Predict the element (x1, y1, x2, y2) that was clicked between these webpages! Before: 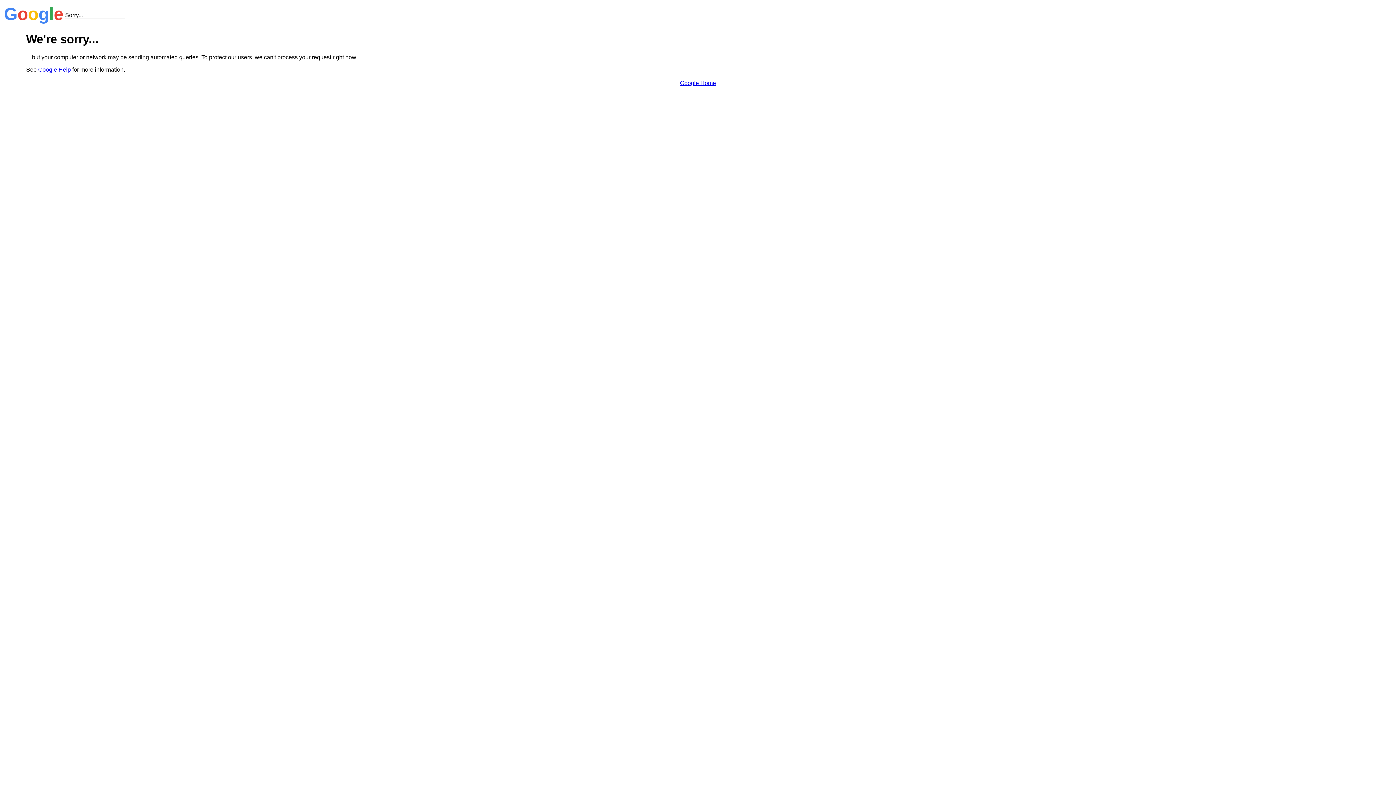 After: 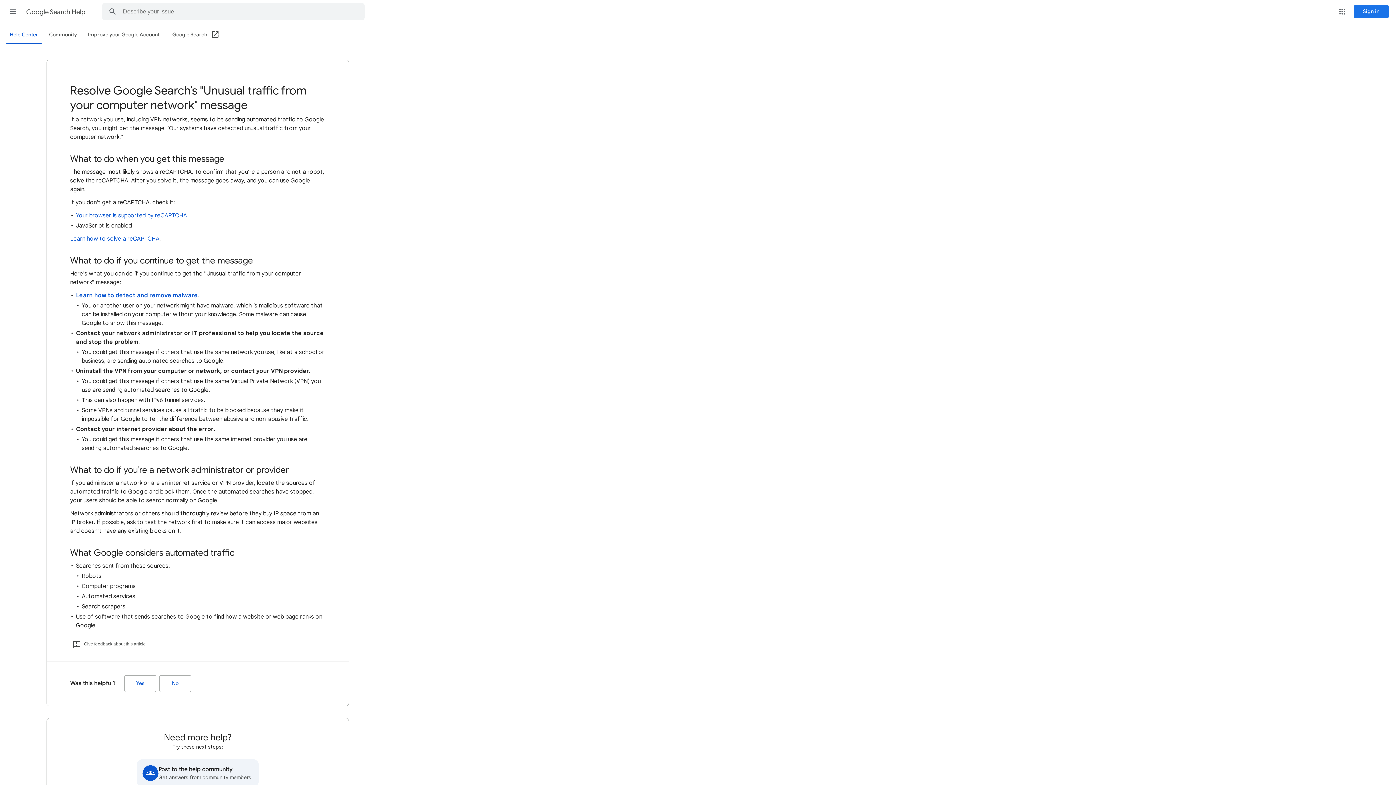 Action: bbox: (38, 66, 70, 72) label: Google Help